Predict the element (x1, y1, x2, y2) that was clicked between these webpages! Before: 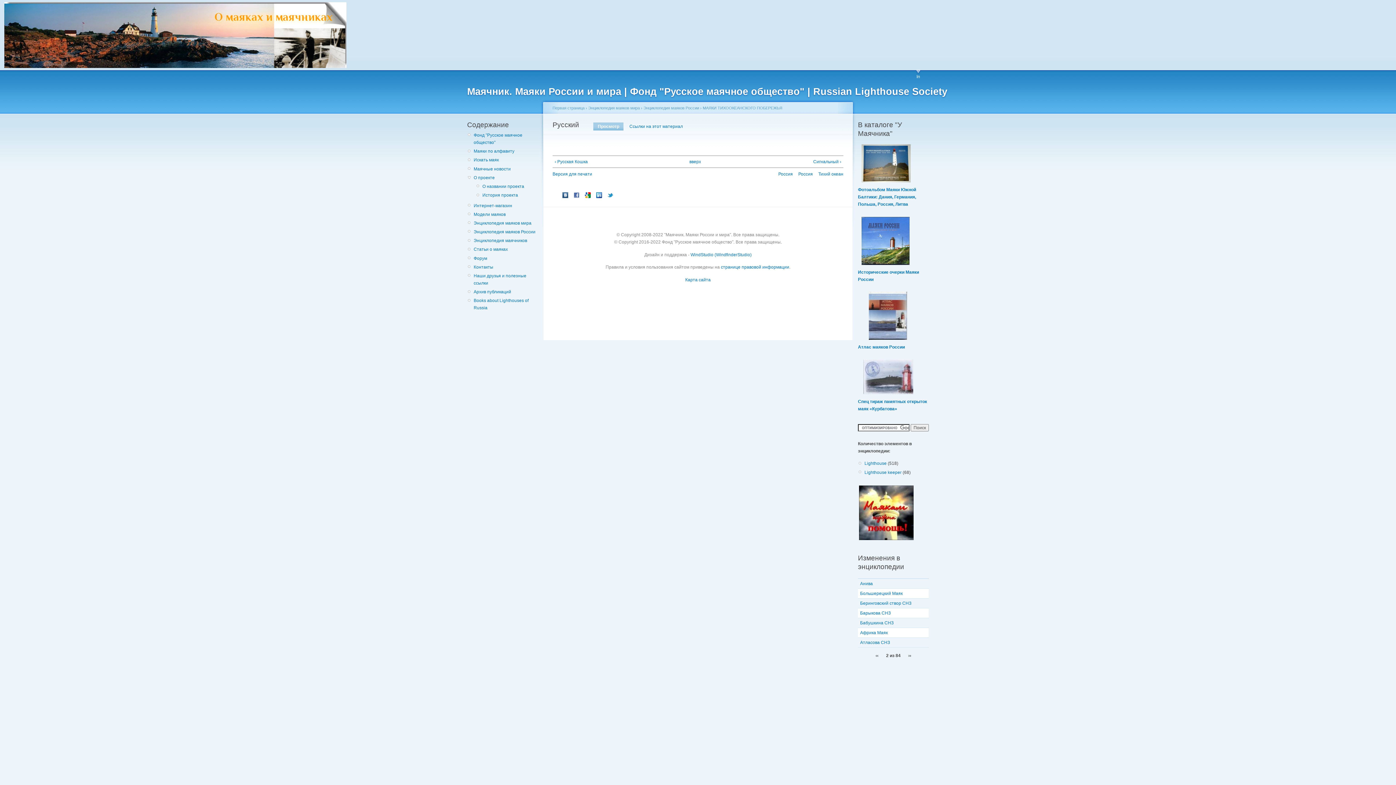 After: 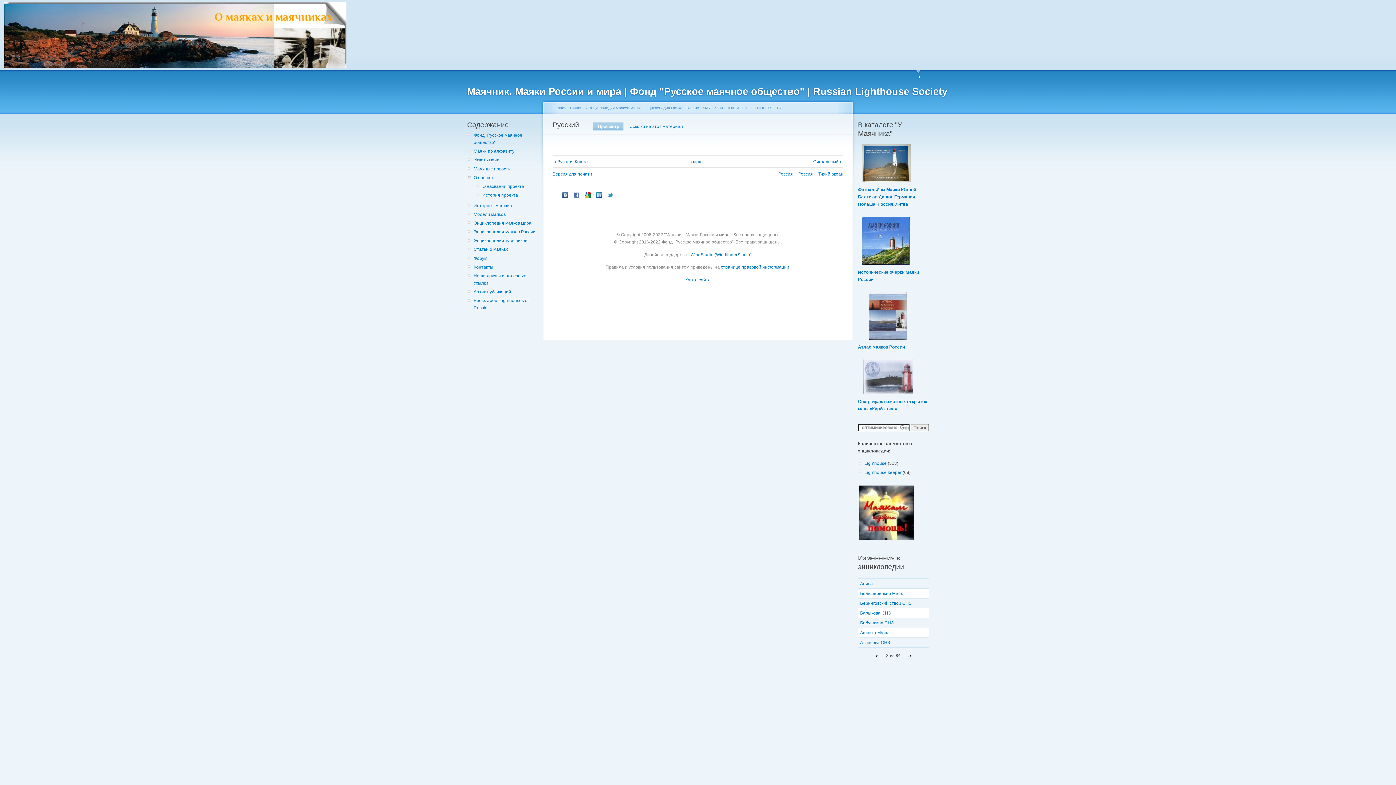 Action: bbox: (596, 194, 602, 199)